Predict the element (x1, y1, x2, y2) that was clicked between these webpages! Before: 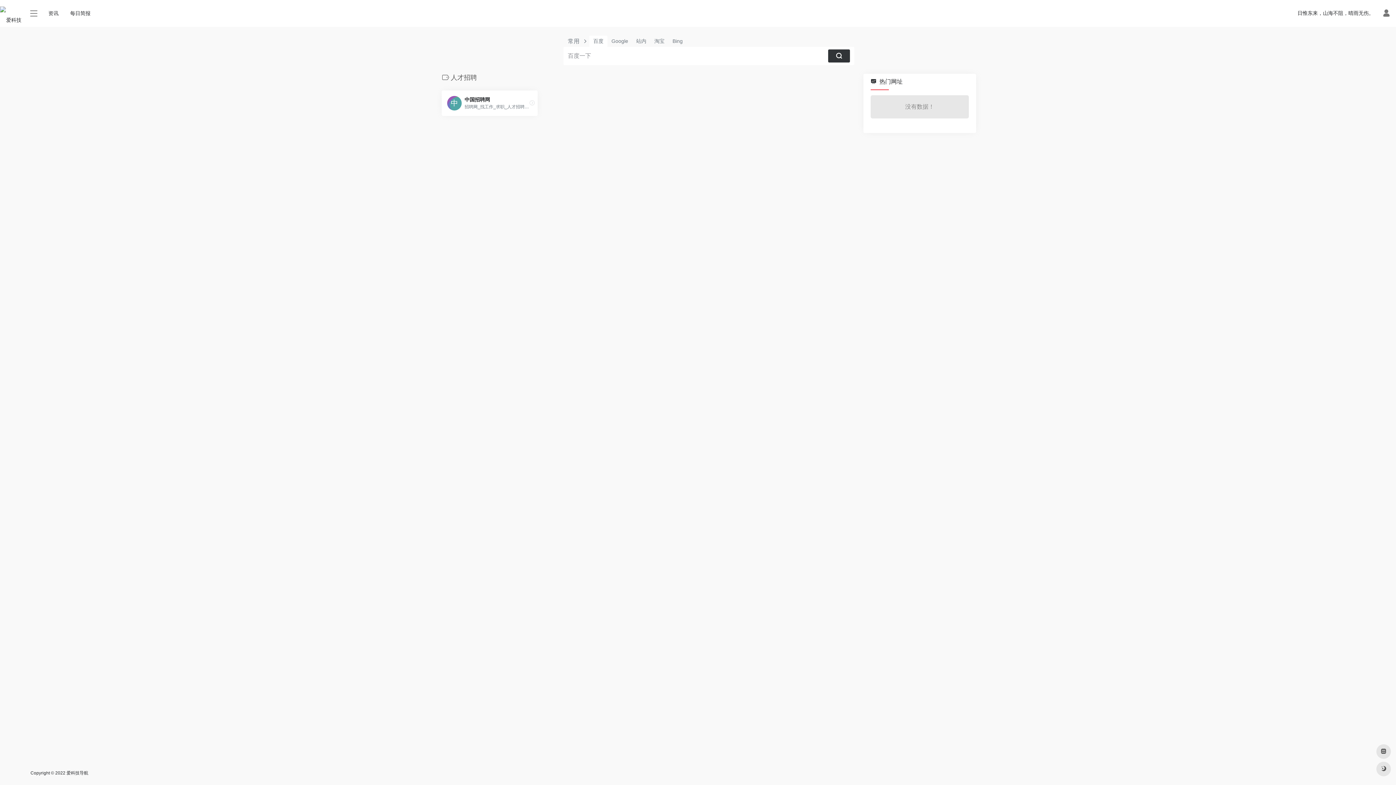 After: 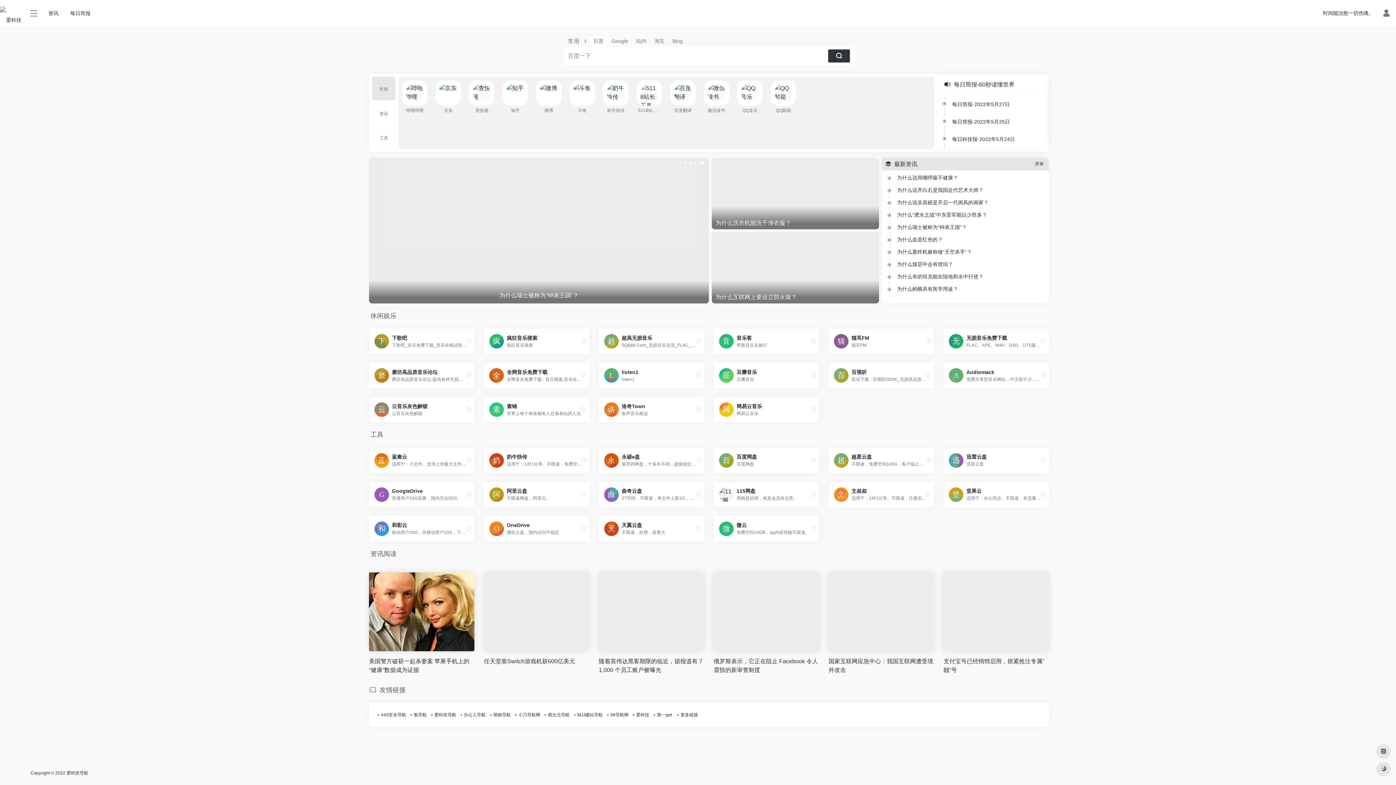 Action: bbox: (2, 769, 18, 775)